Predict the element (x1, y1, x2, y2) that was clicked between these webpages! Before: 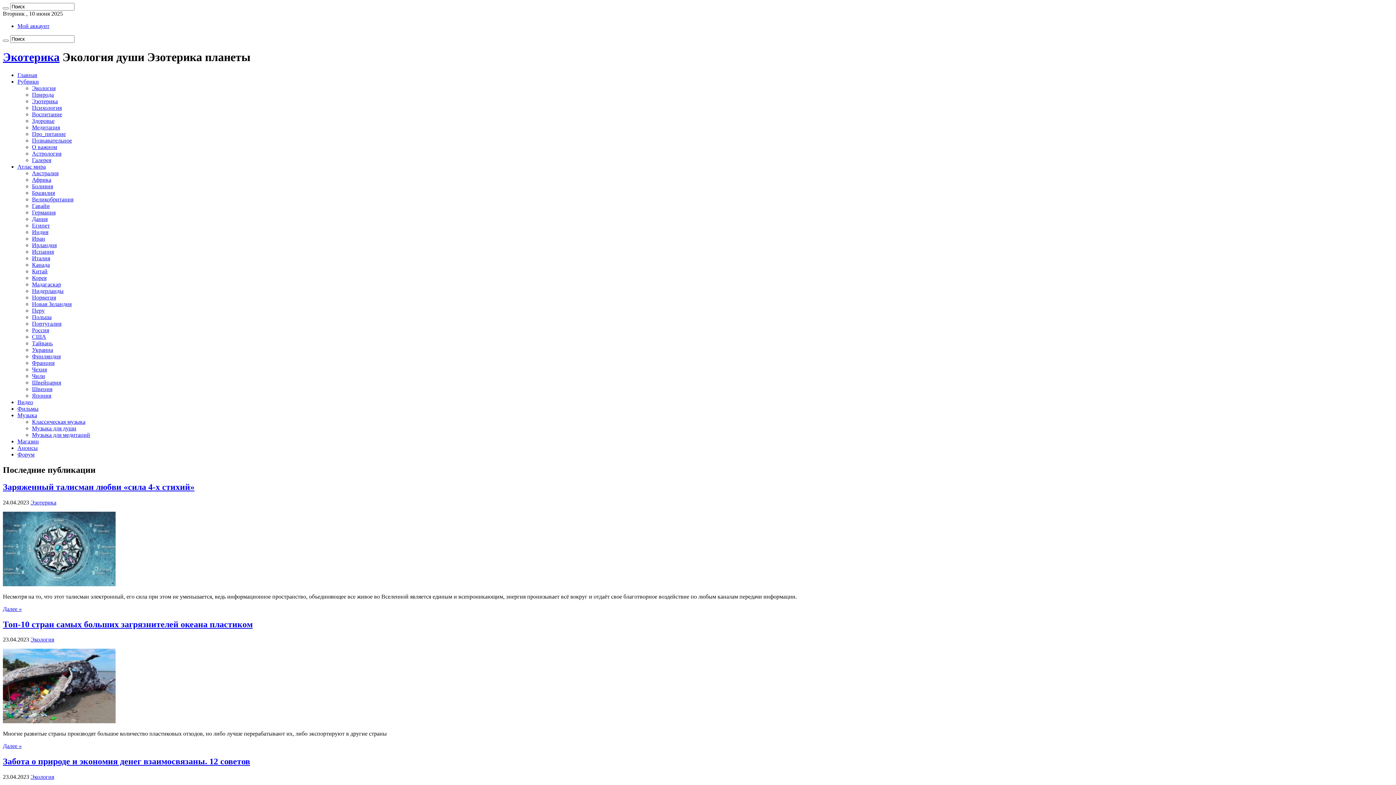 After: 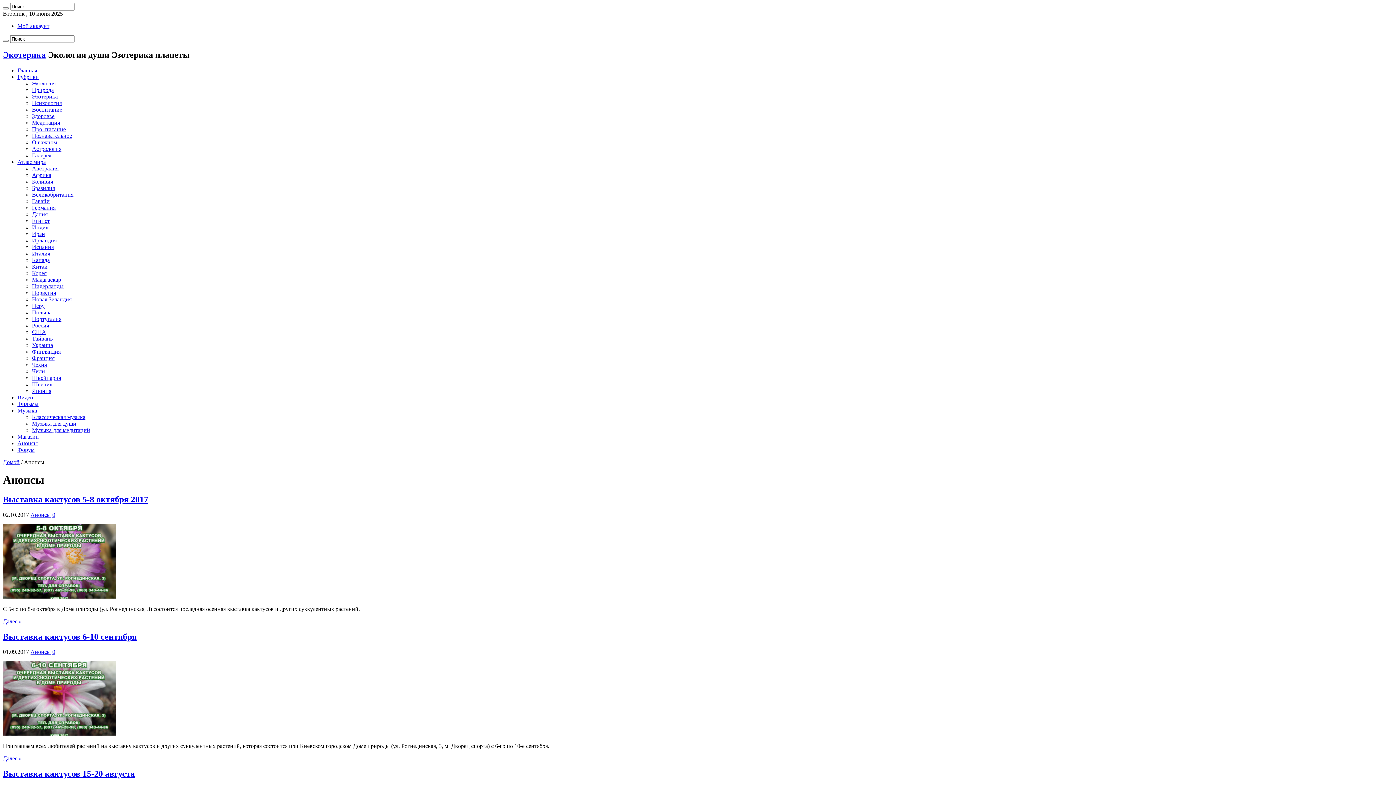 Action: label: Анонсы bbox: (17, 445, 37, 451)